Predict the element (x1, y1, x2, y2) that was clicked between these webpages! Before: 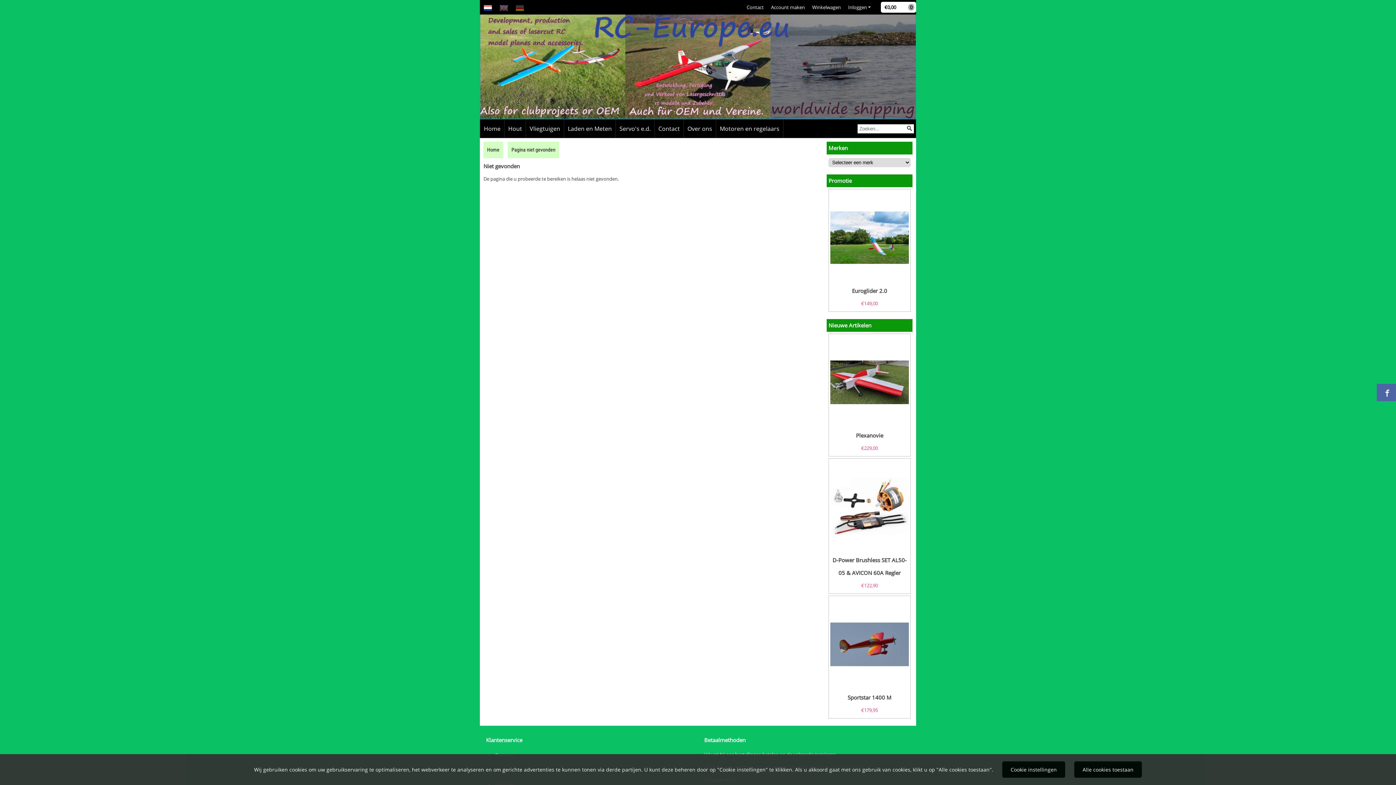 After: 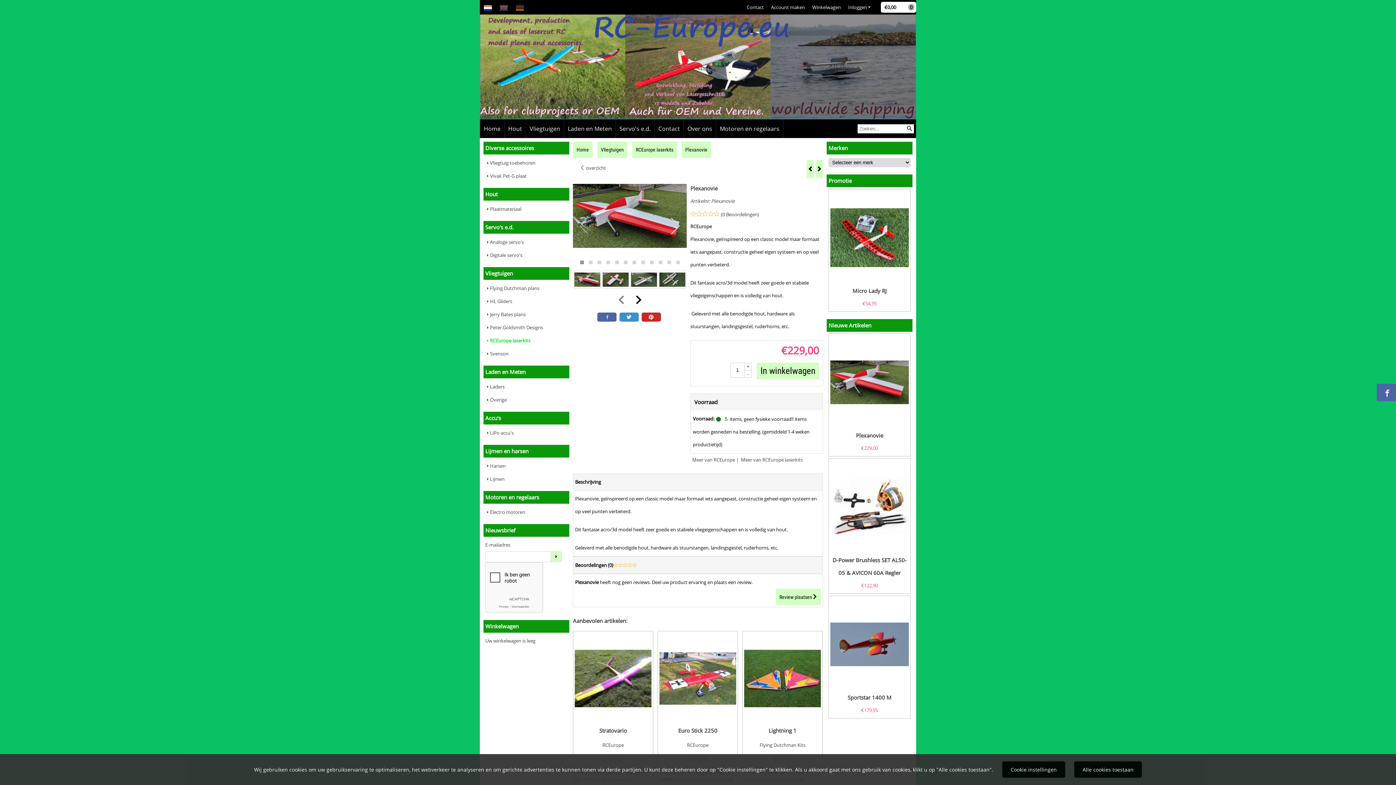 Action: label: Plexanovie bbox: (856, 432, 883, 439)